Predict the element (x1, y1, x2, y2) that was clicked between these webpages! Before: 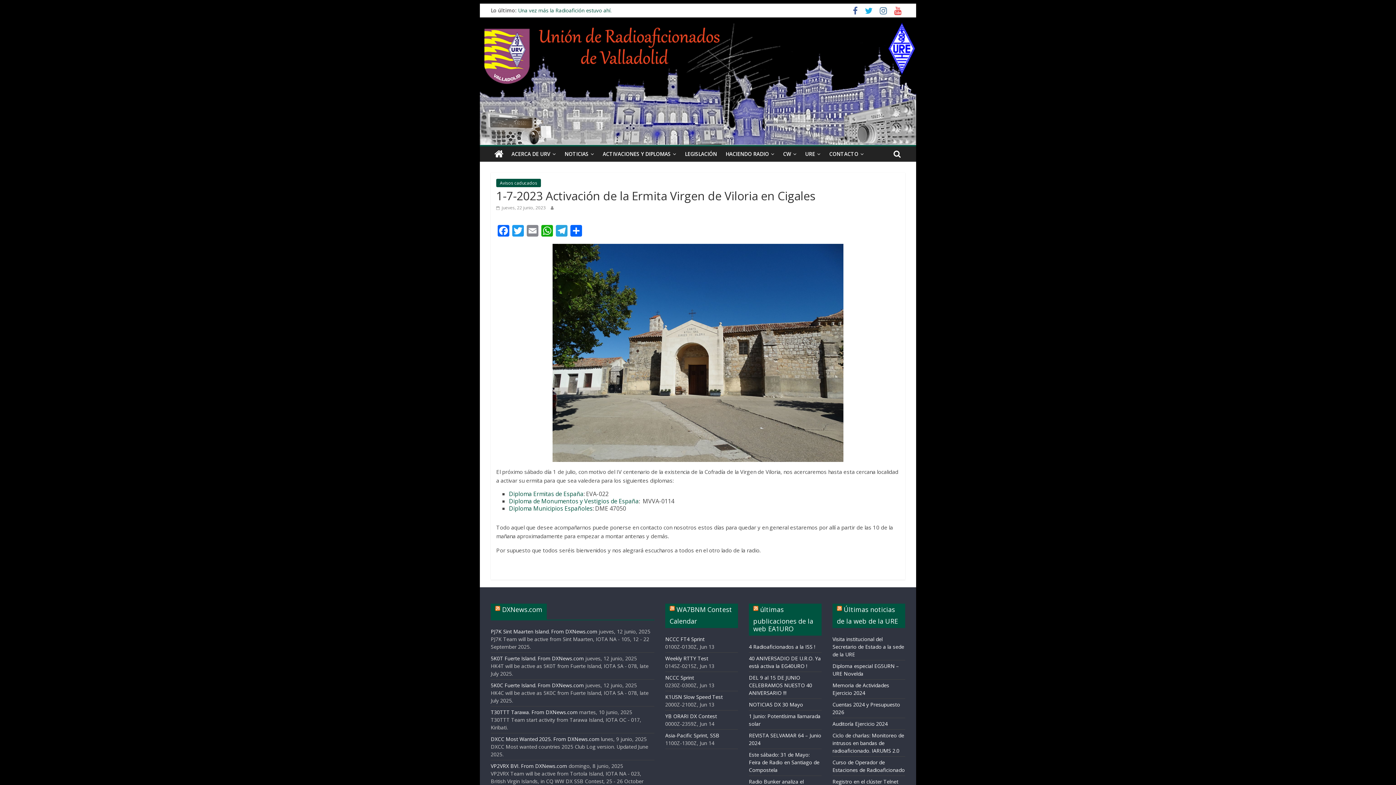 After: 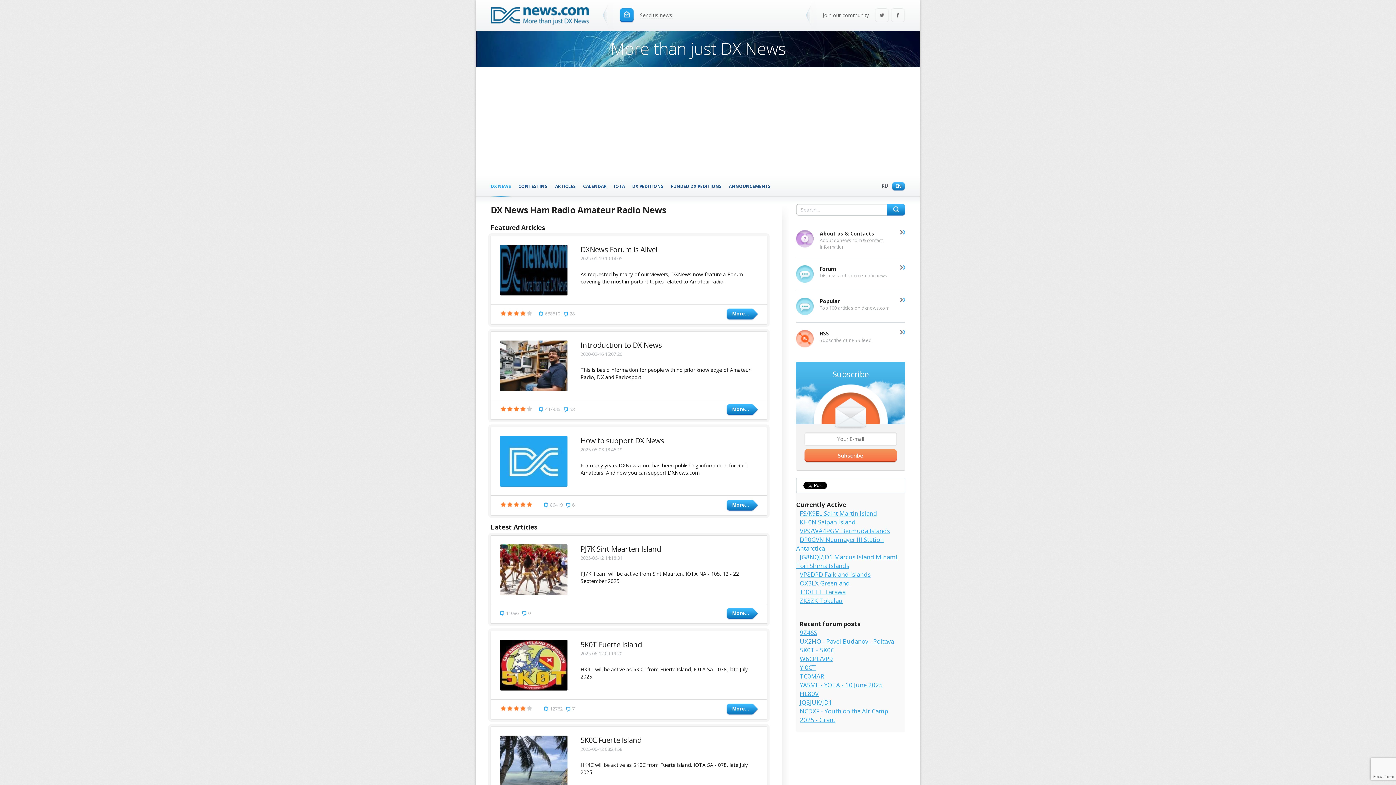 Action: bbox: (502, 605, 542, 614) label: DXNews.com